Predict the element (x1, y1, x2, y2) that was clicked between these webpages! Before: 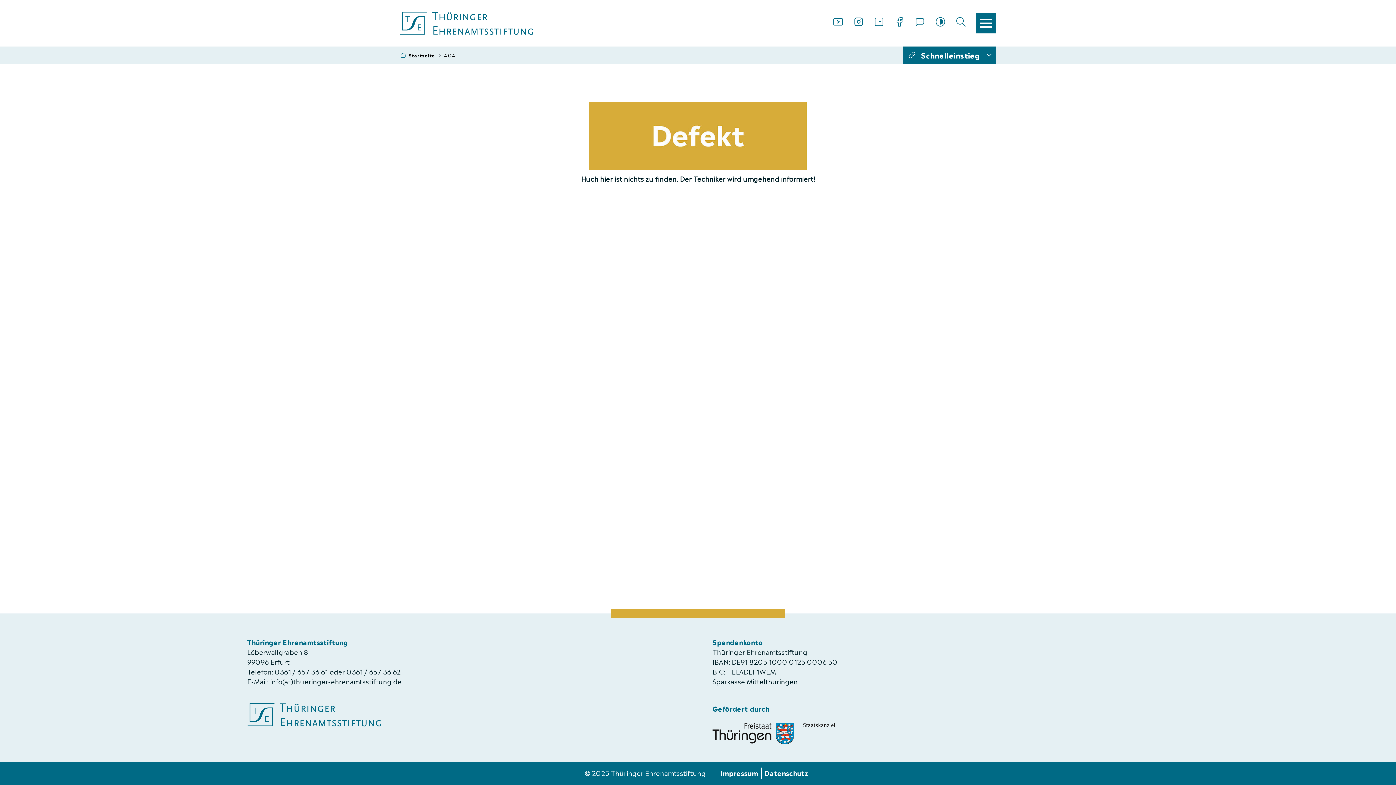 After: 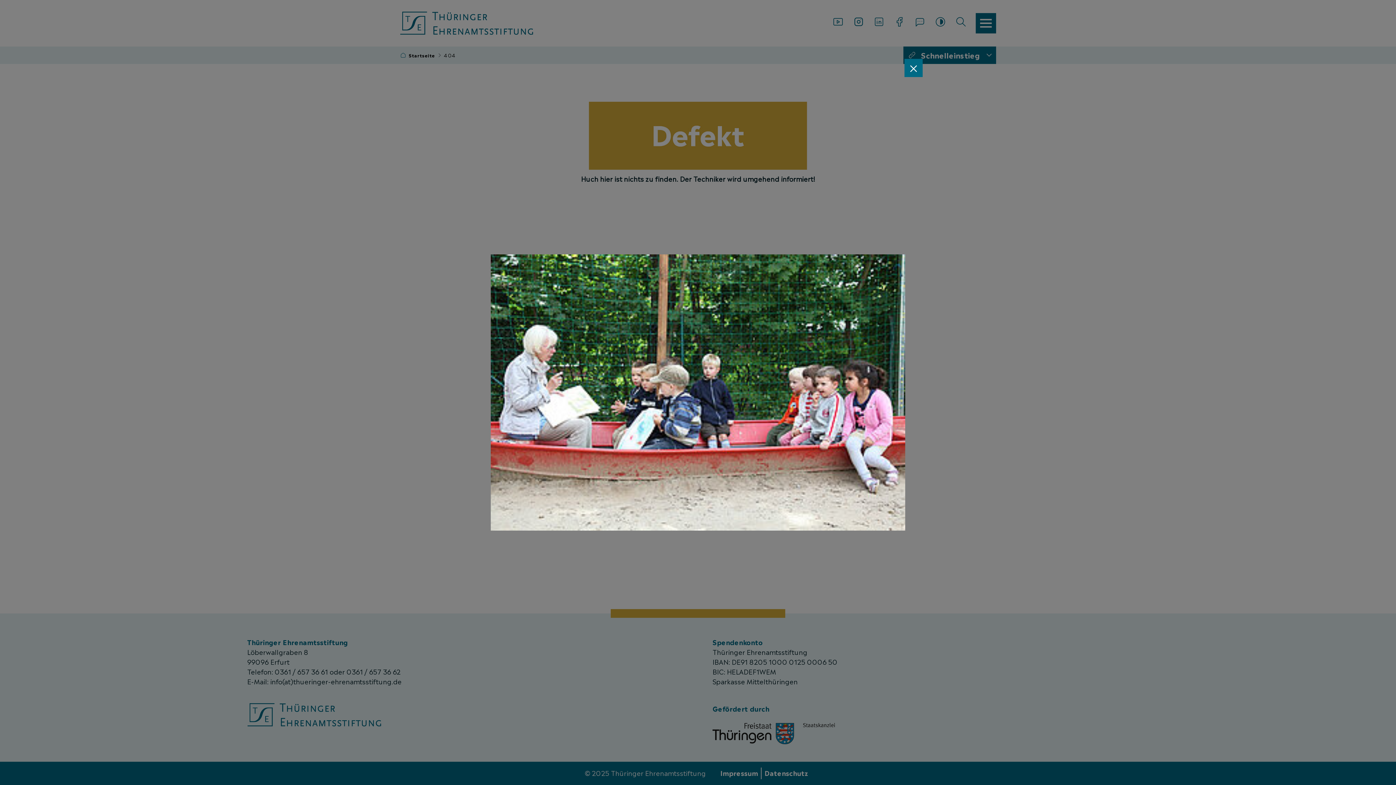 Action: bbox: (589, 101, 807, 169)